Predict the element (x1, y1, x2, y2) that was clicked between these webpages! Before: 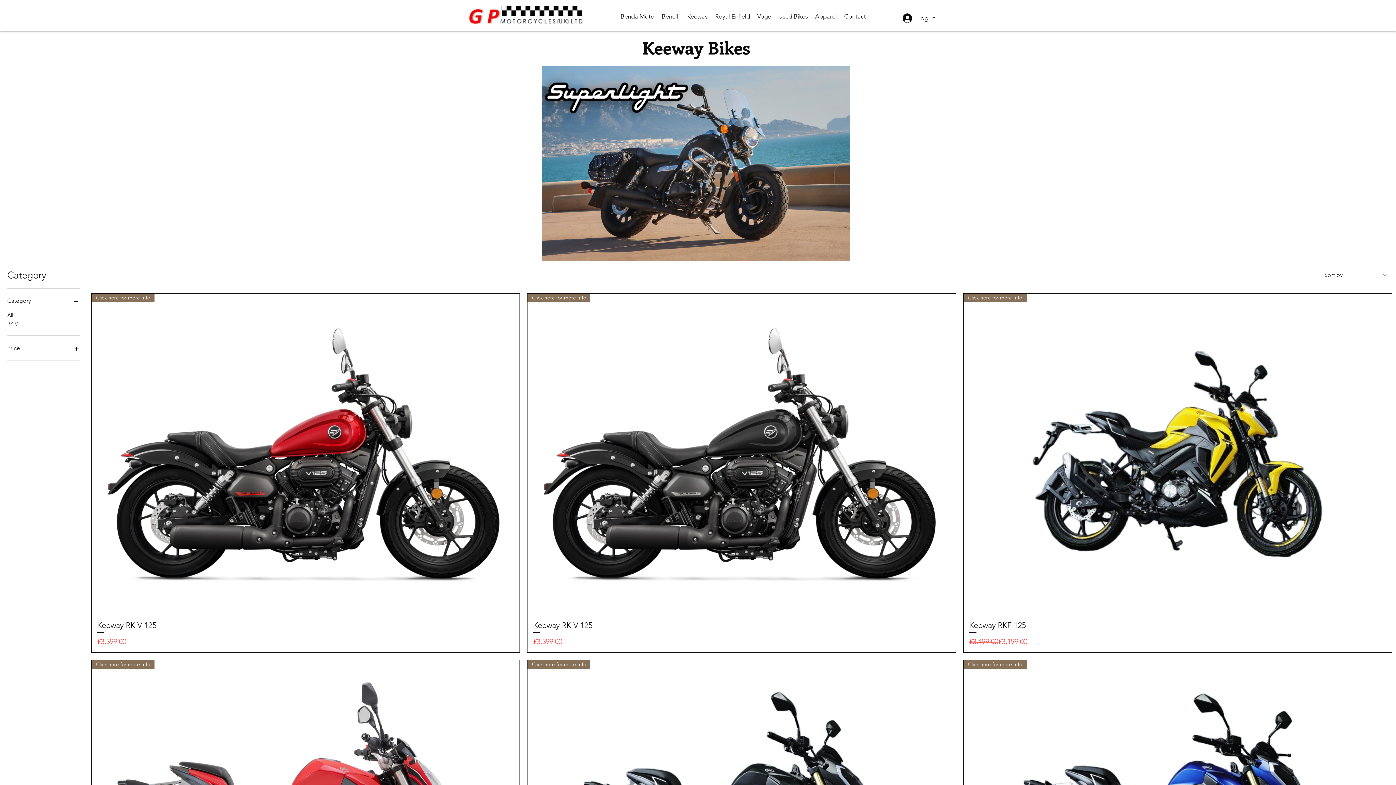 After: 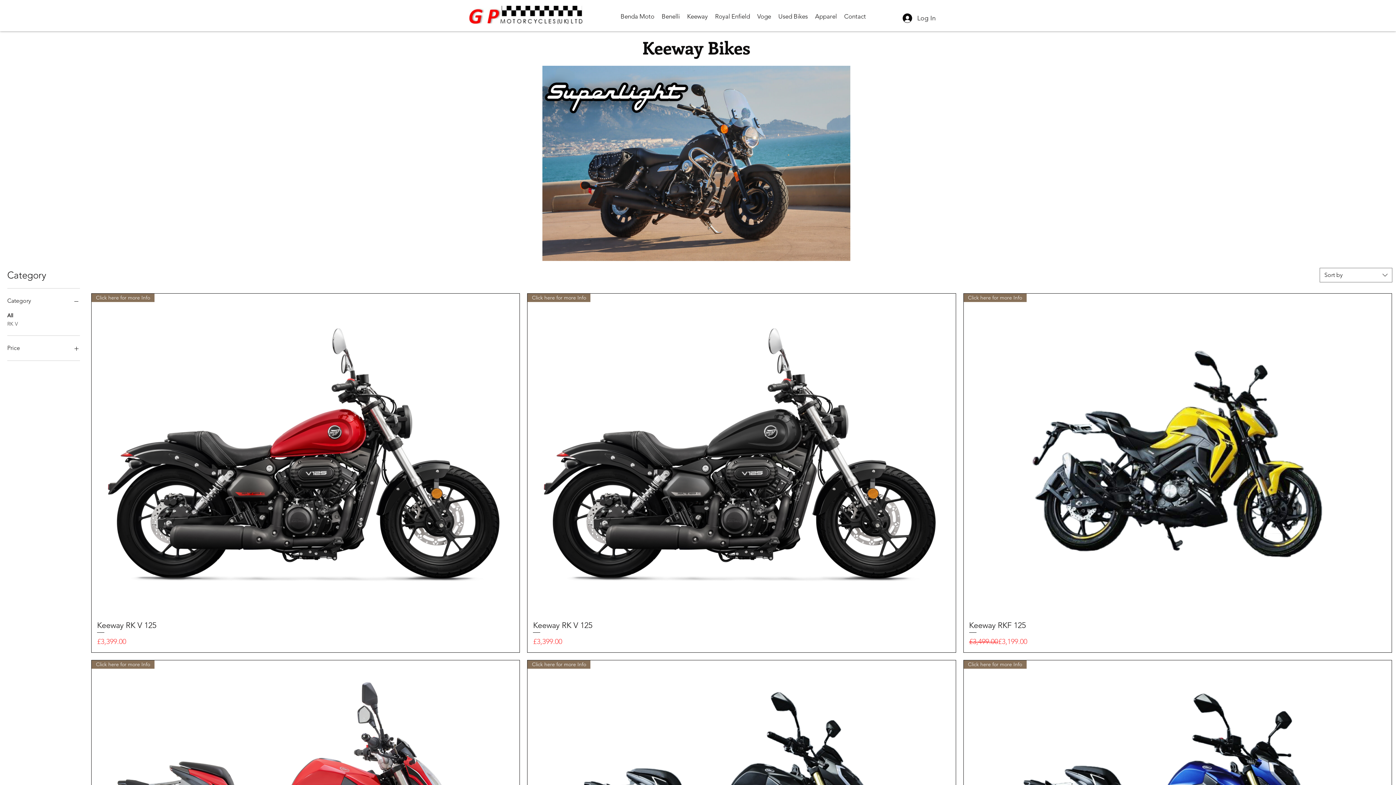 Action: label: Apparel bbox: (811, 10, 840, 21)